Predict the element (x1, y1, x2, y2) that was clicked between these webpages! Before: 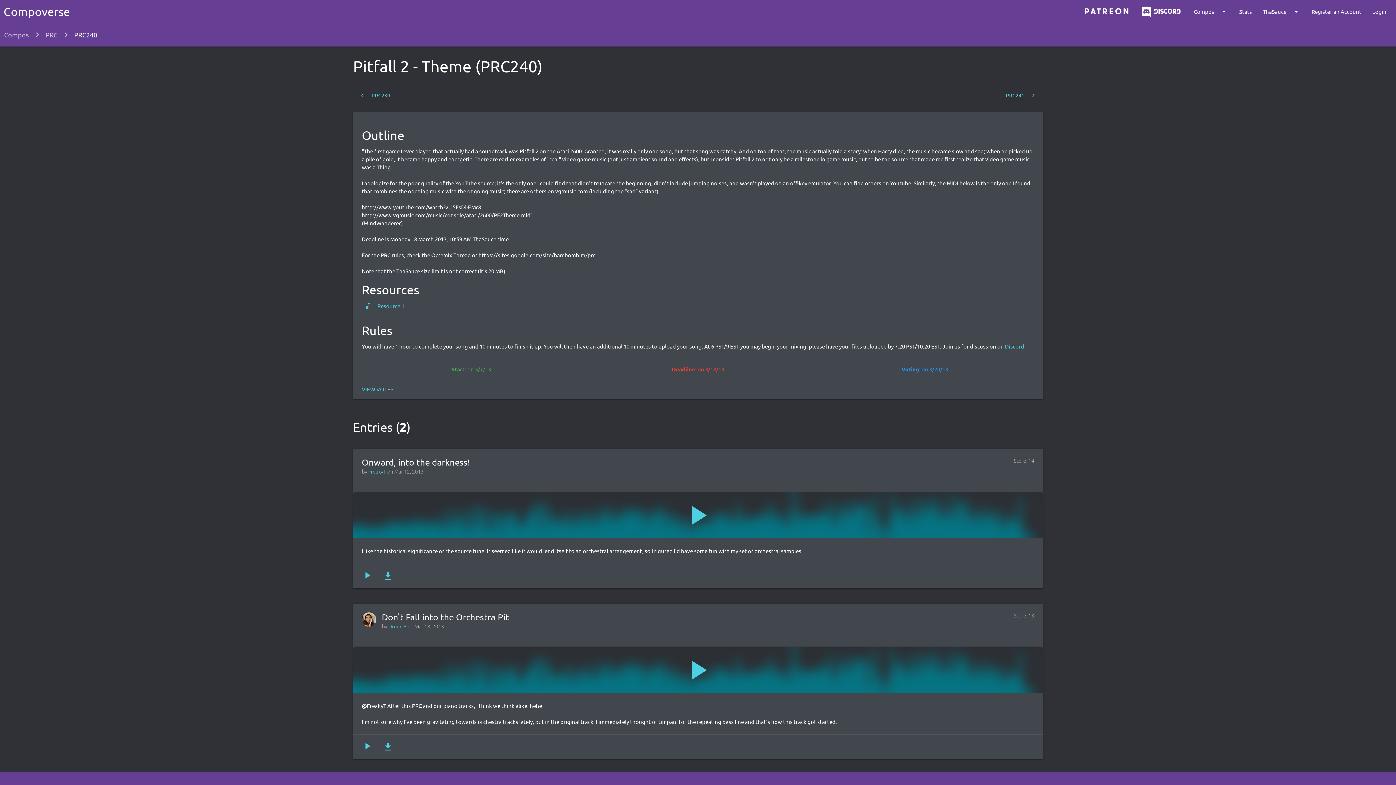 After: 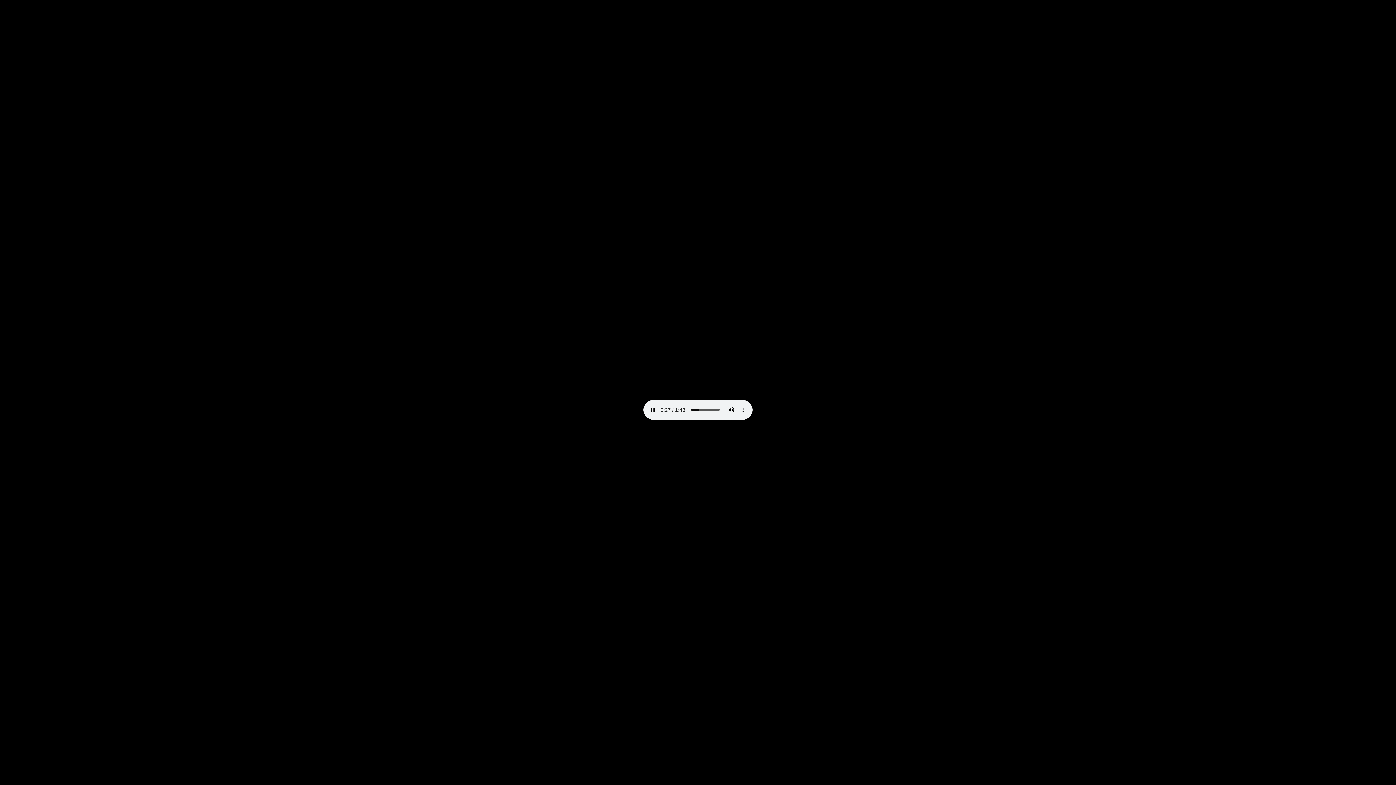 Action: label: file_download bbox: (382, 575, 393, 582)